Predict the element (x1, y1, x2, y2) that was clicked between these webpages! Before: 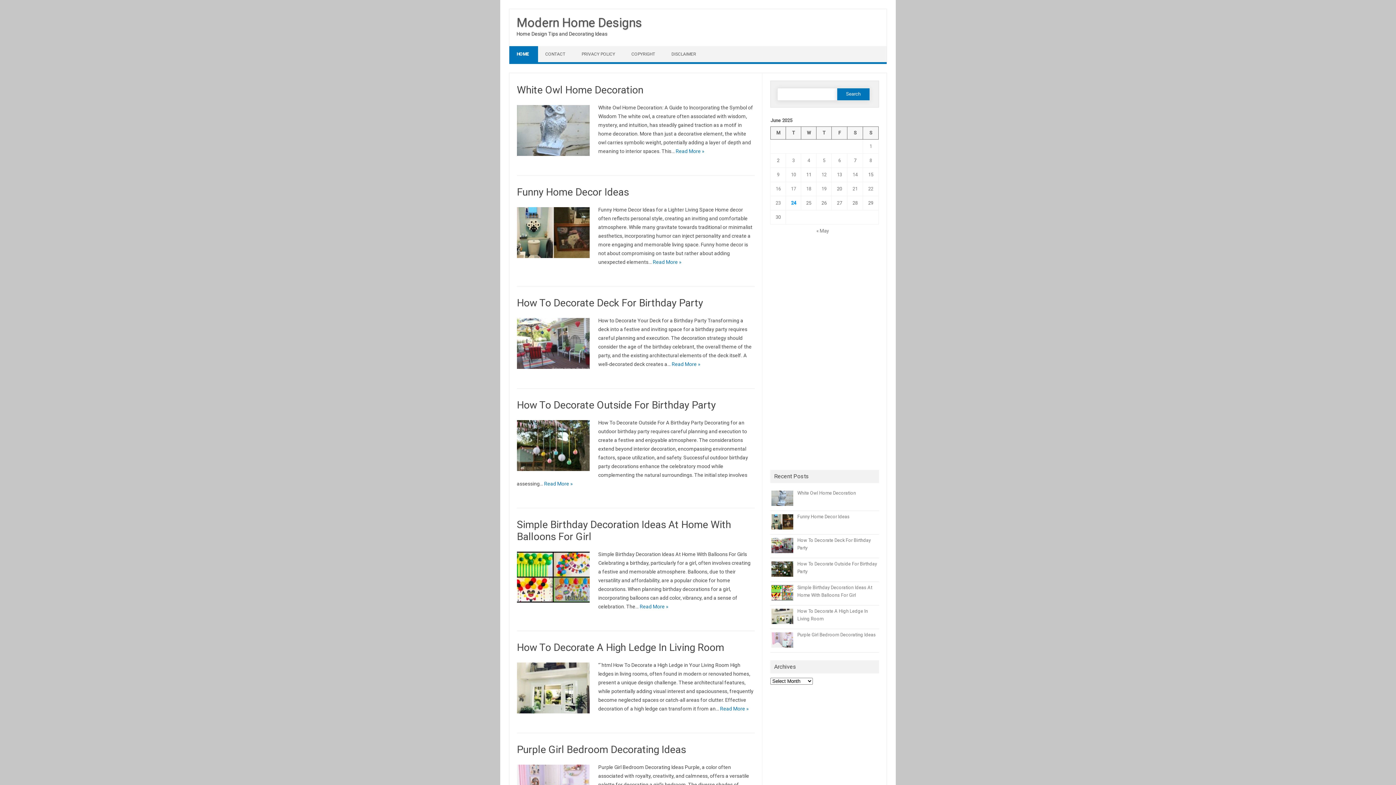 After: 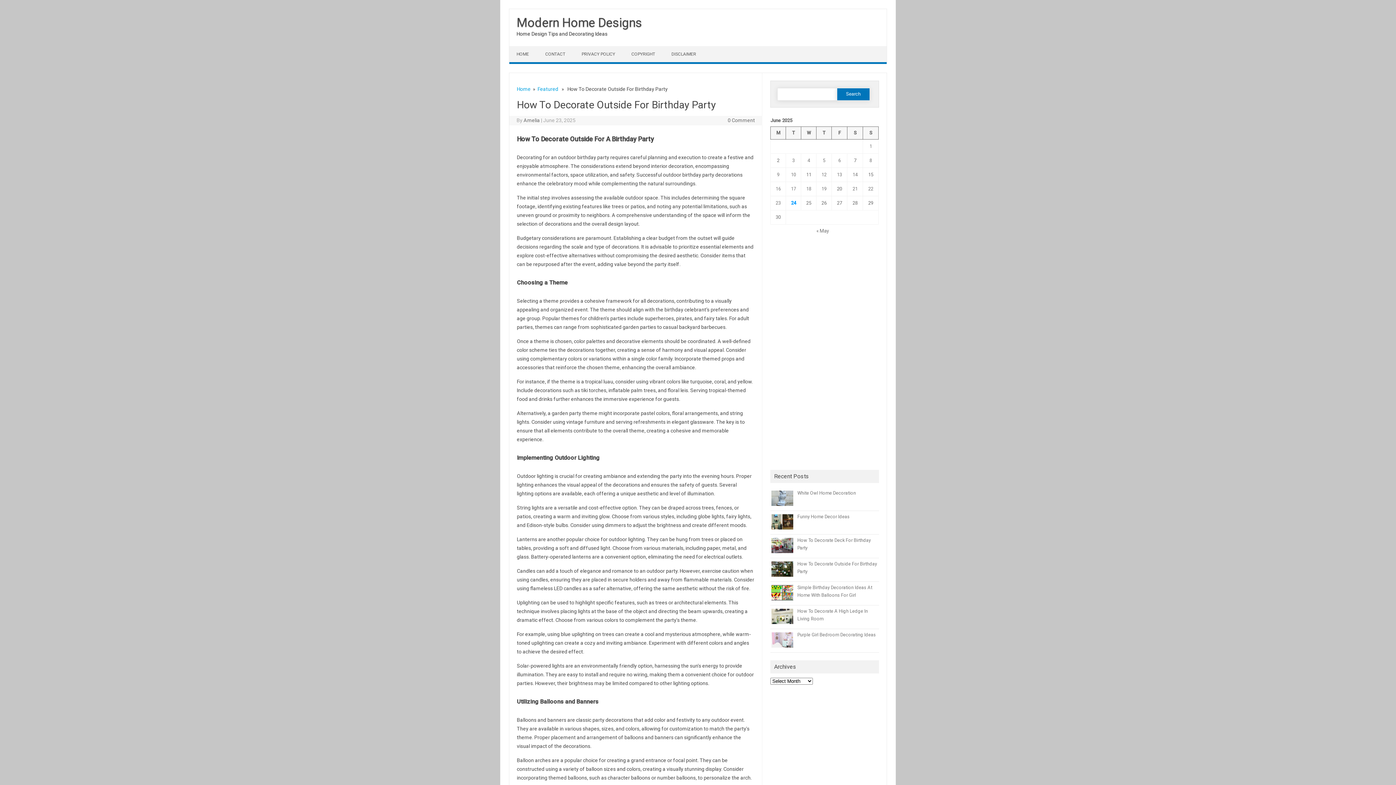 Action: label: How To Decorate Outside For Birthday Party bbox: (517, 399, 715, 411)